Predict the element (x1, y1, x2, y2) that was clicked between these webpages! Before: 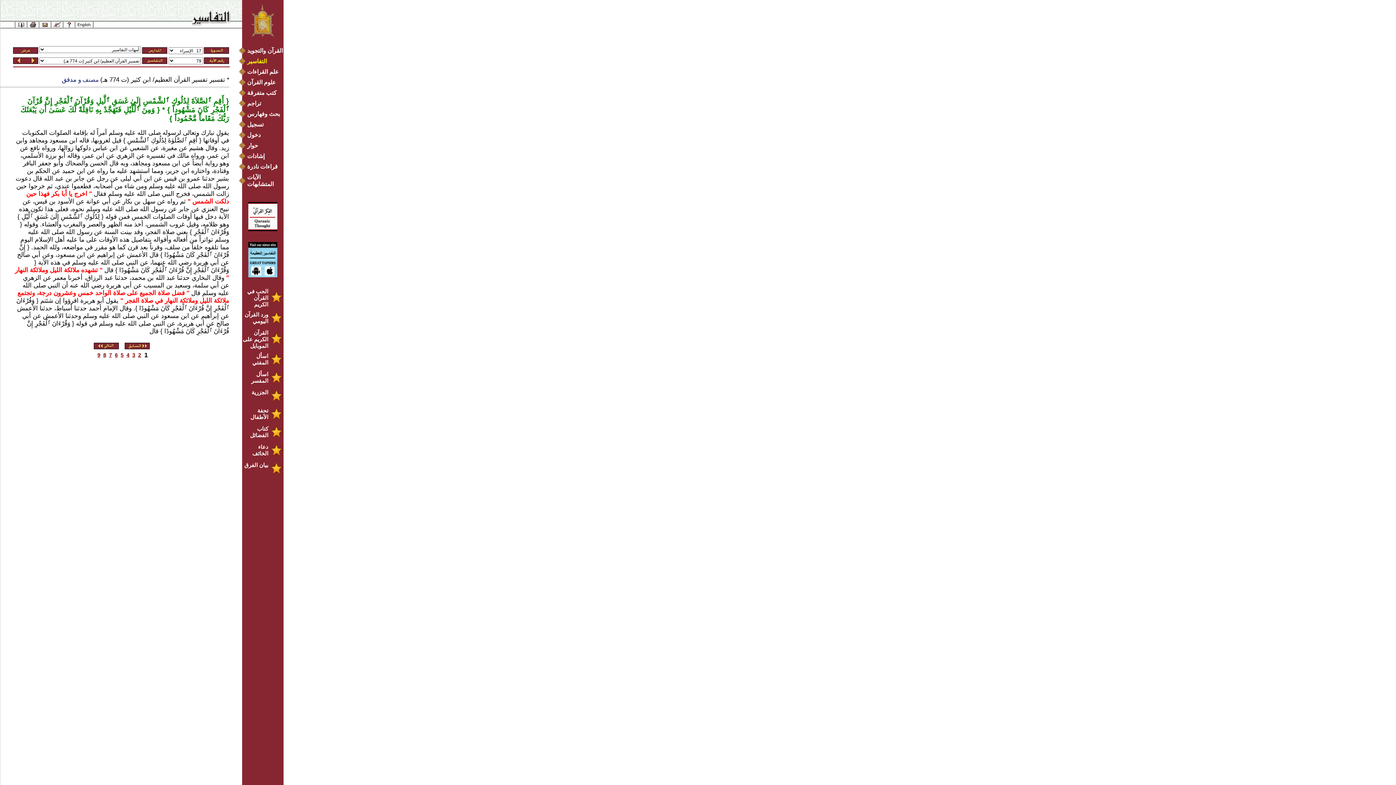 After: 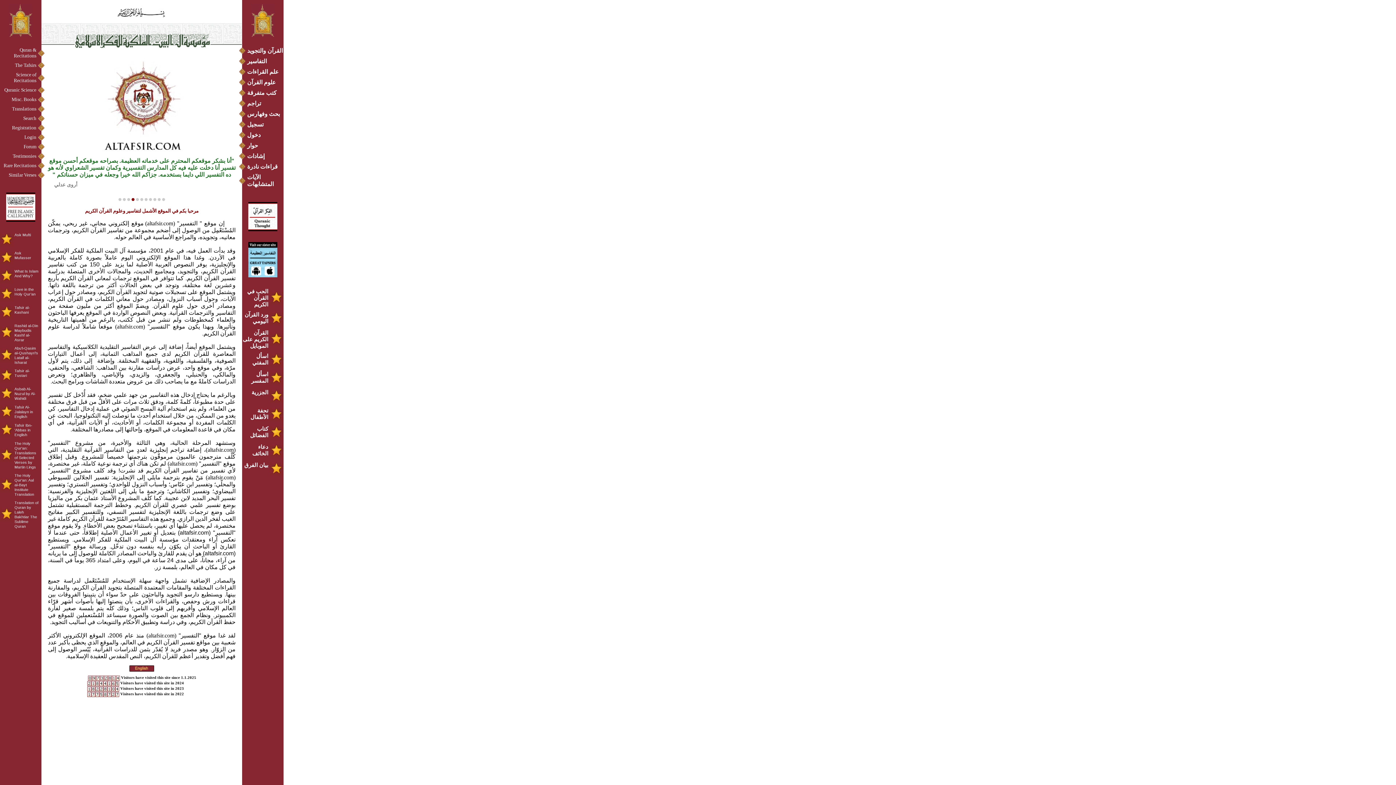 Action: bbox: (250, 4, 274, 9)